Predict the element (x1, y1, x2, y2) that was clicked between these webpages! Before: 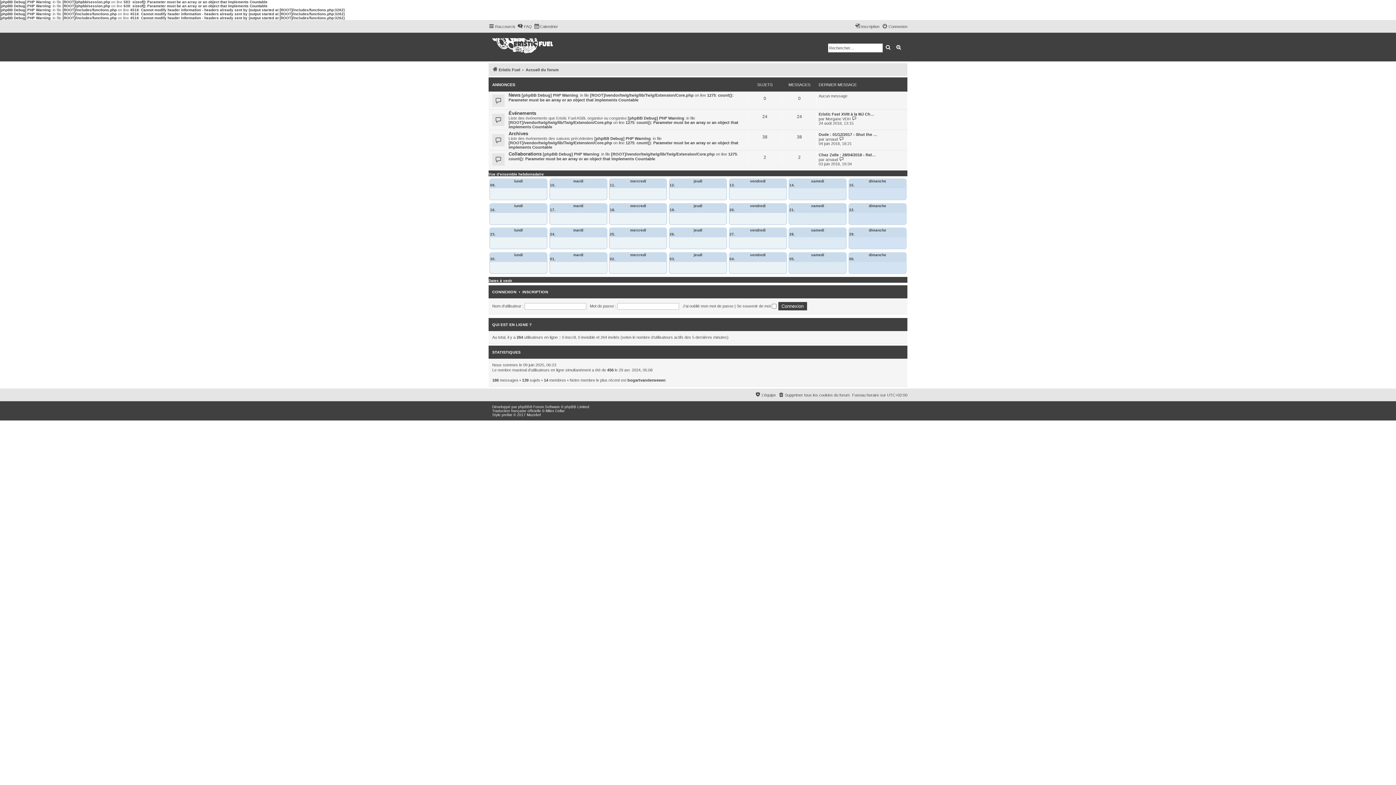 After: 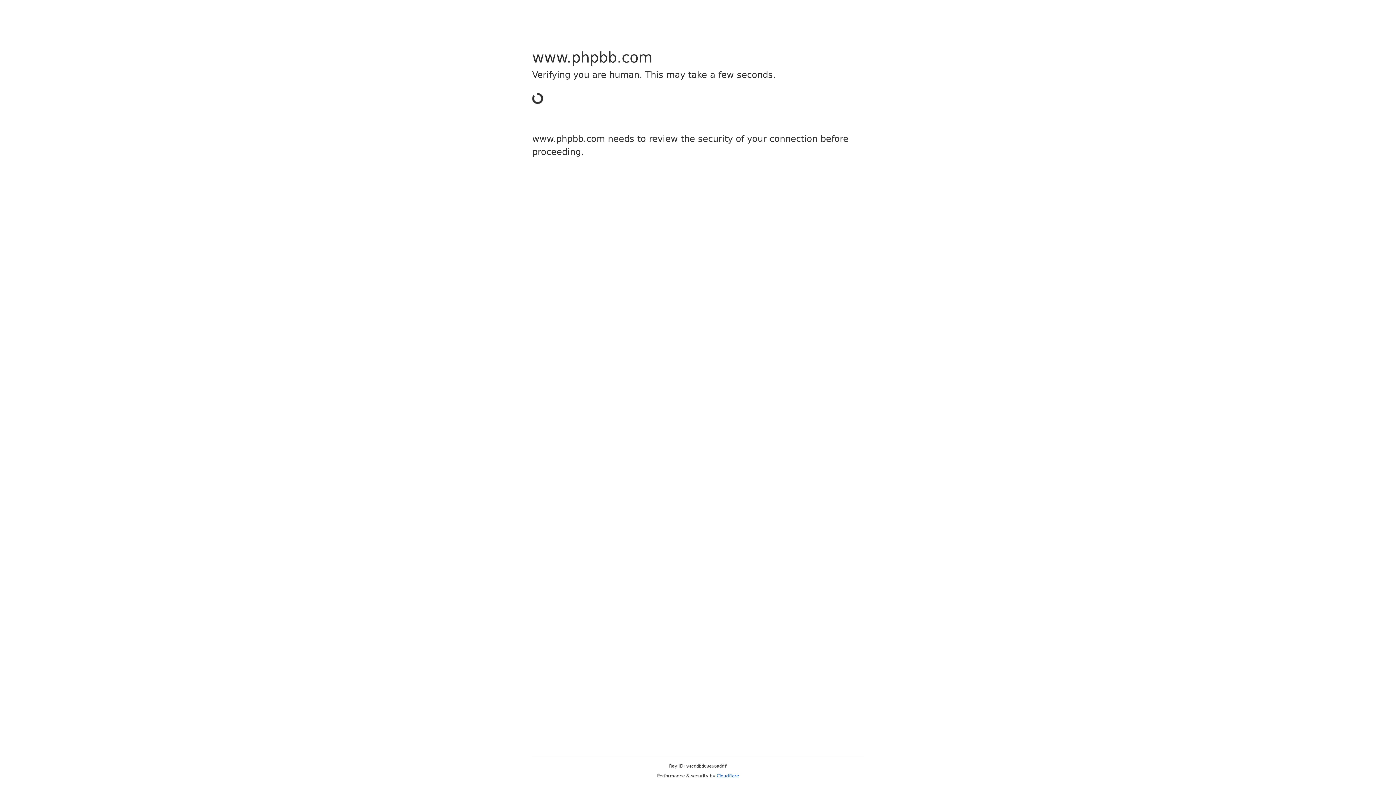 Action: bbox: (518, 405, 529, 409) label: phpBB